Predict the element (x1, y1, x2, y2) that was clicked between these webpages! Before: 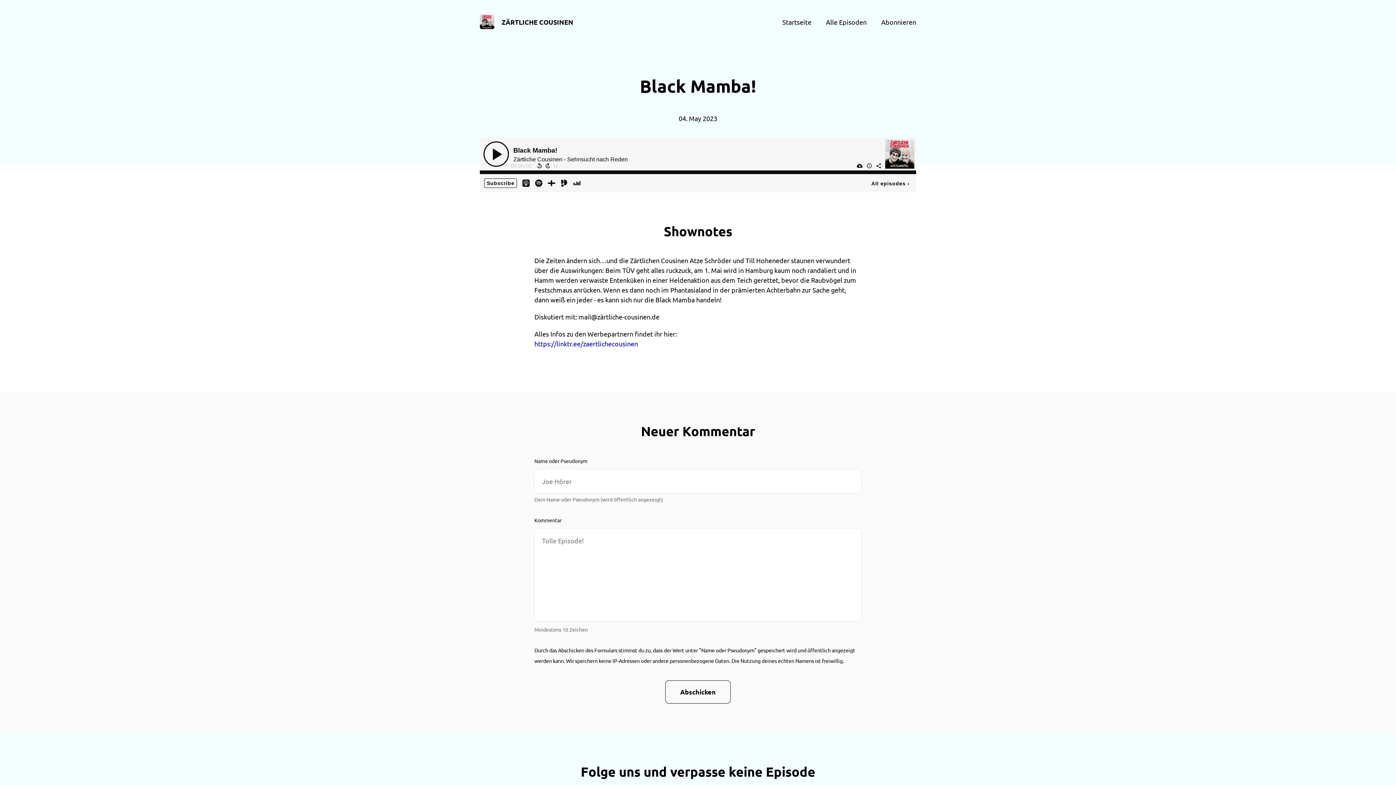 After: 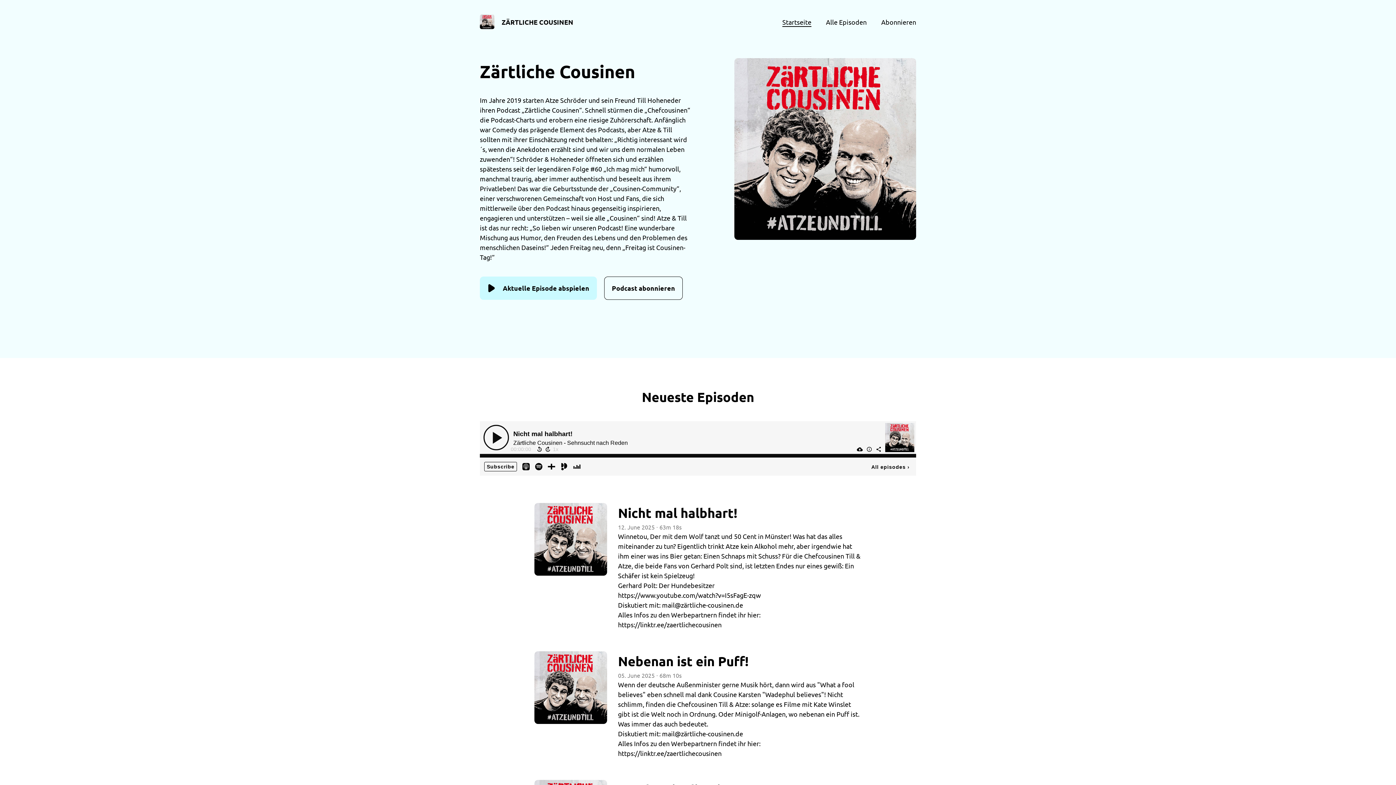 Action: bbox: (782, 18, 811, 25) label: Startseite